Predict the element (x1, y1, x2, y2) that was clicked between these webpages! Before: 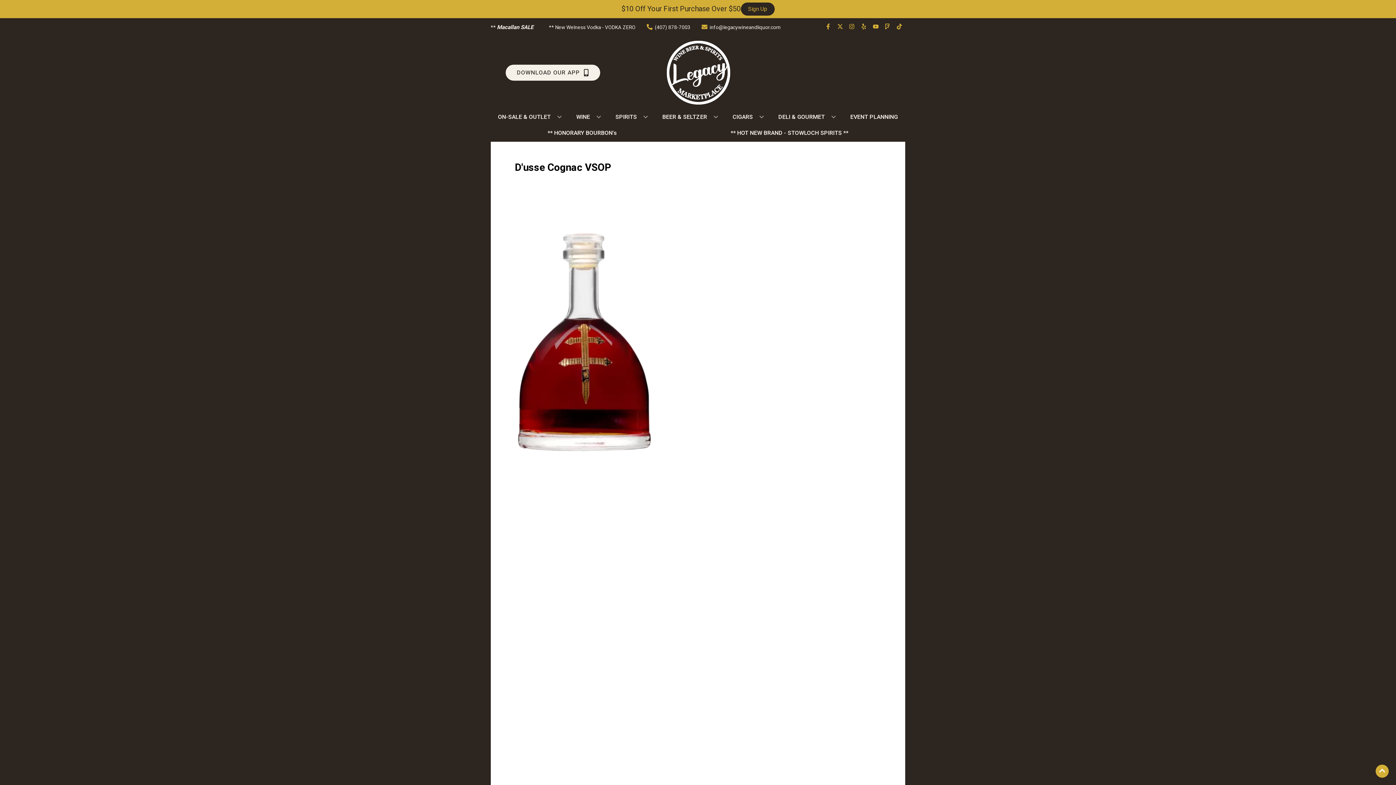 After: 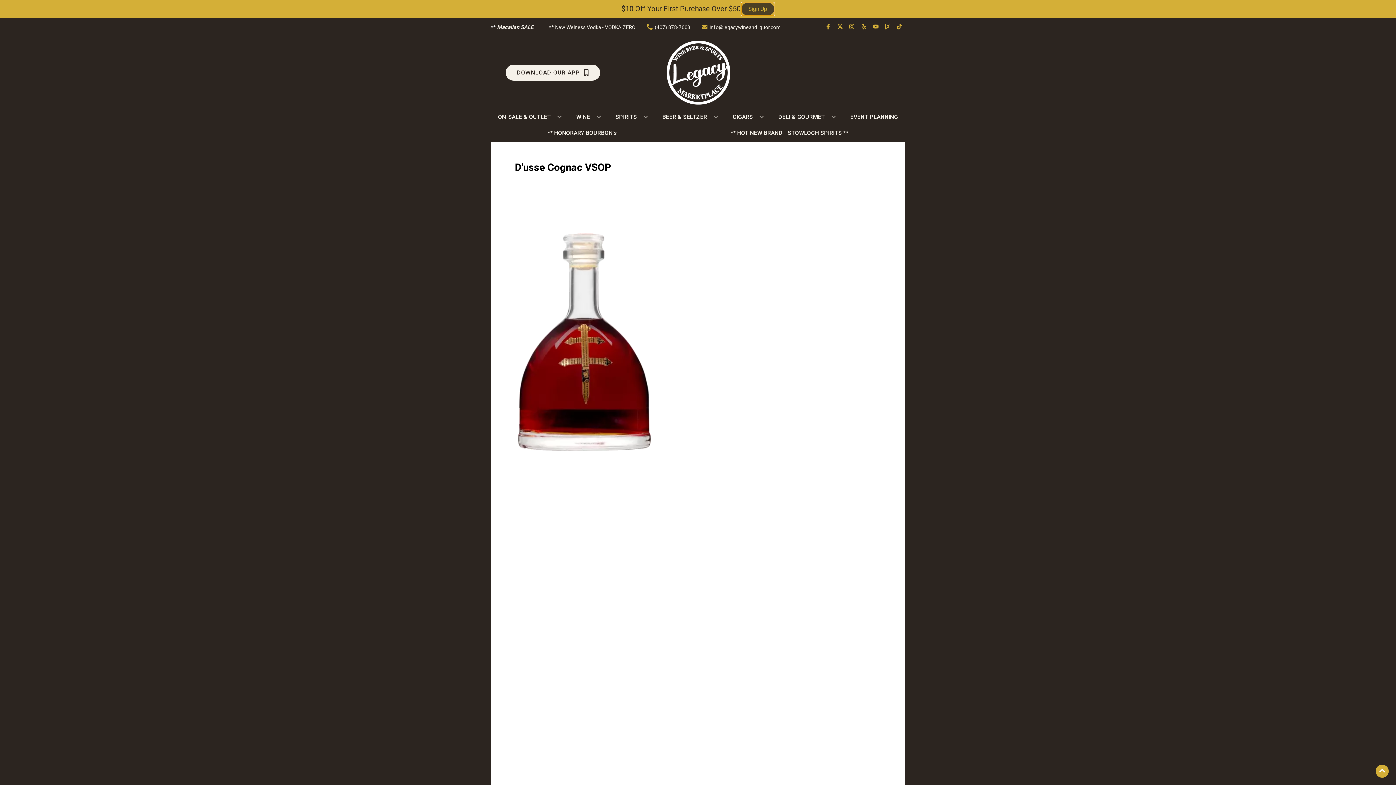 Action: label: Sign Up bbox: (740, 2, 774, 15)